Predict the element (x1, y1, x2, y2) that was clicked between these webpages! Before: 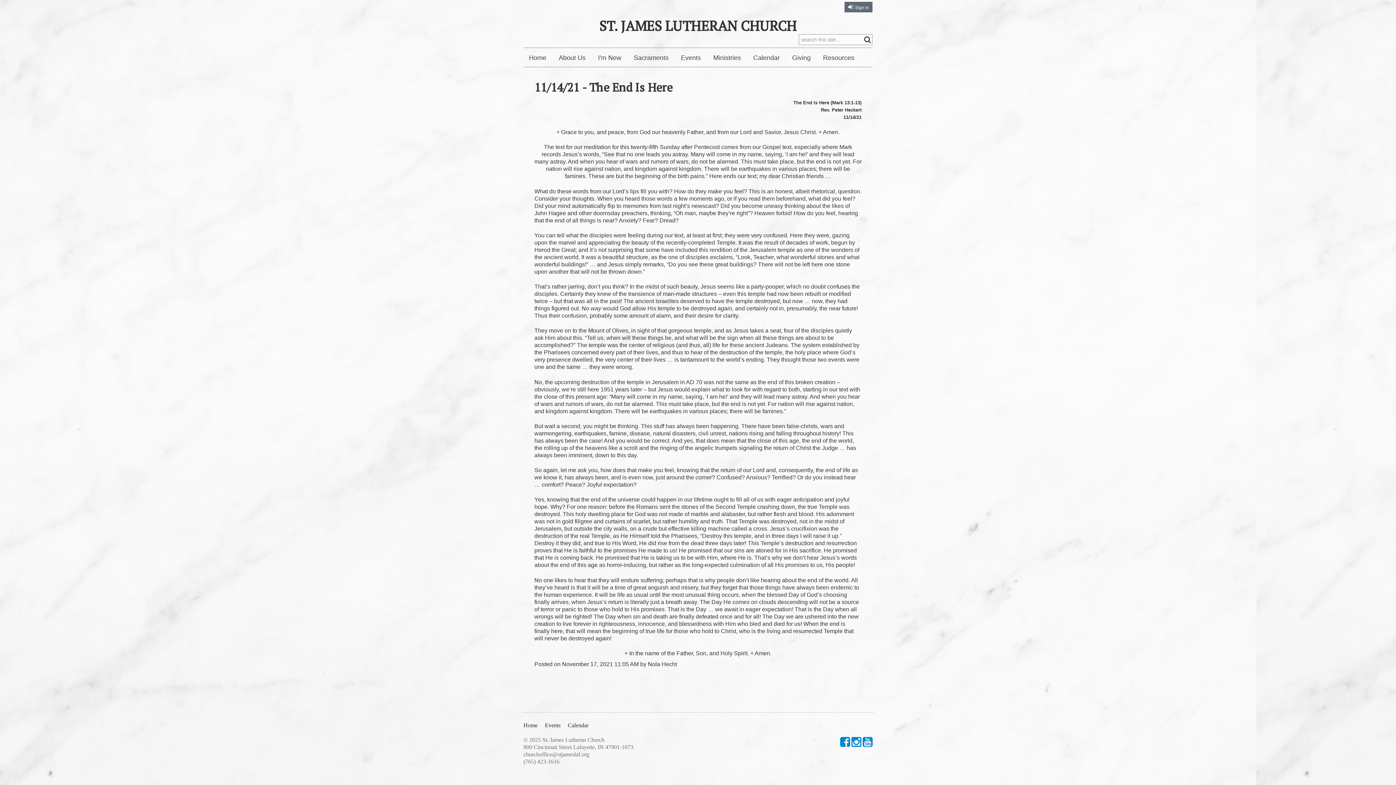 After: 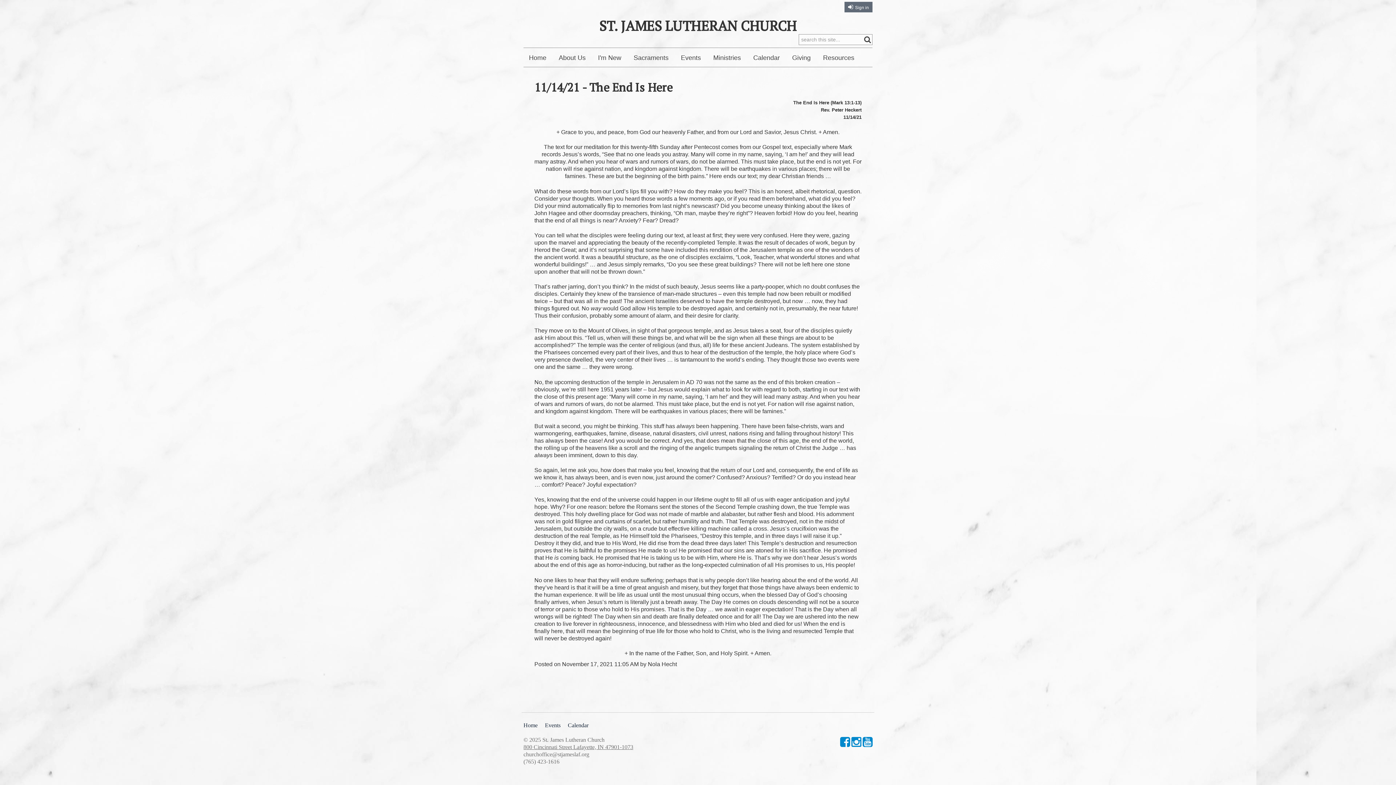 Action: bbox: (523, 744, 633, 750) label: 800 Cincinnati Street Lafayette, IN 47901-1073